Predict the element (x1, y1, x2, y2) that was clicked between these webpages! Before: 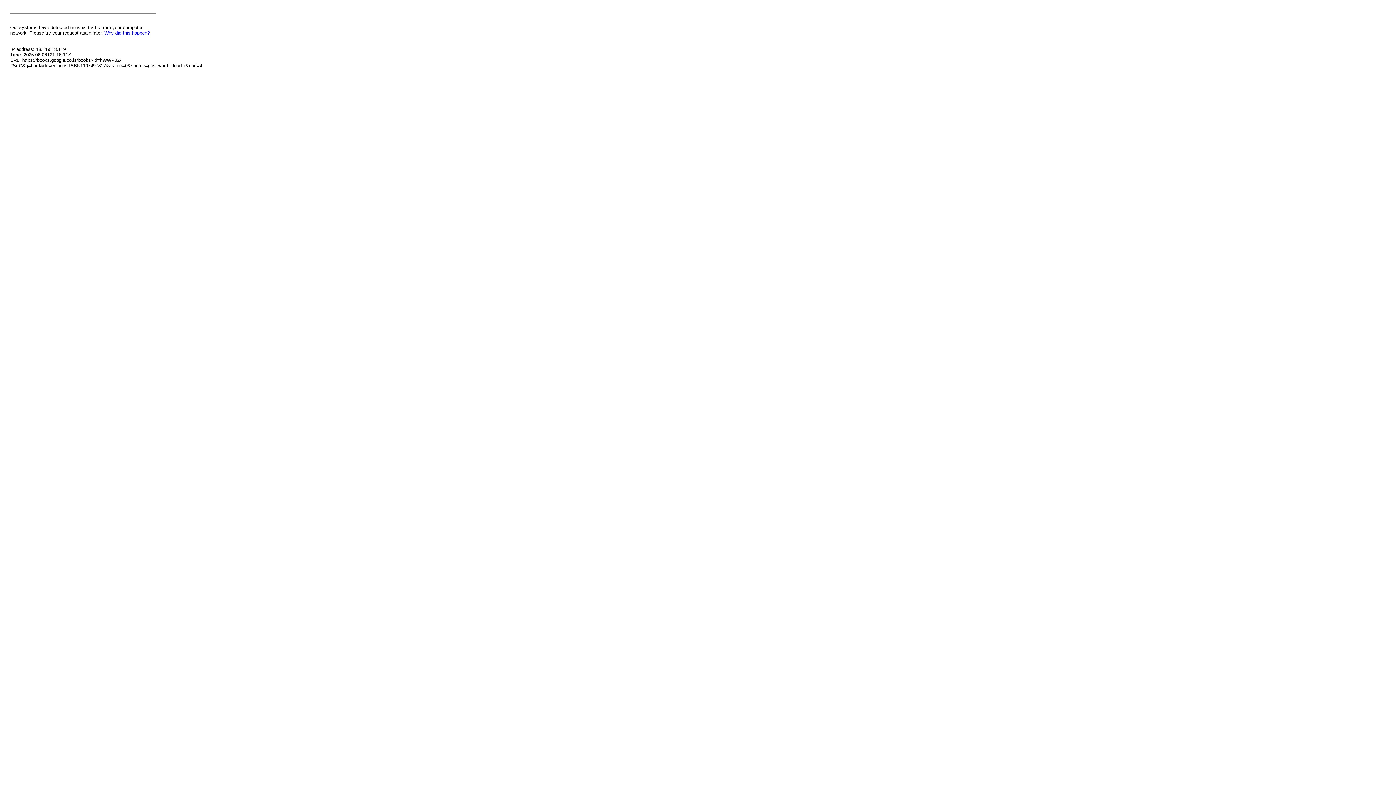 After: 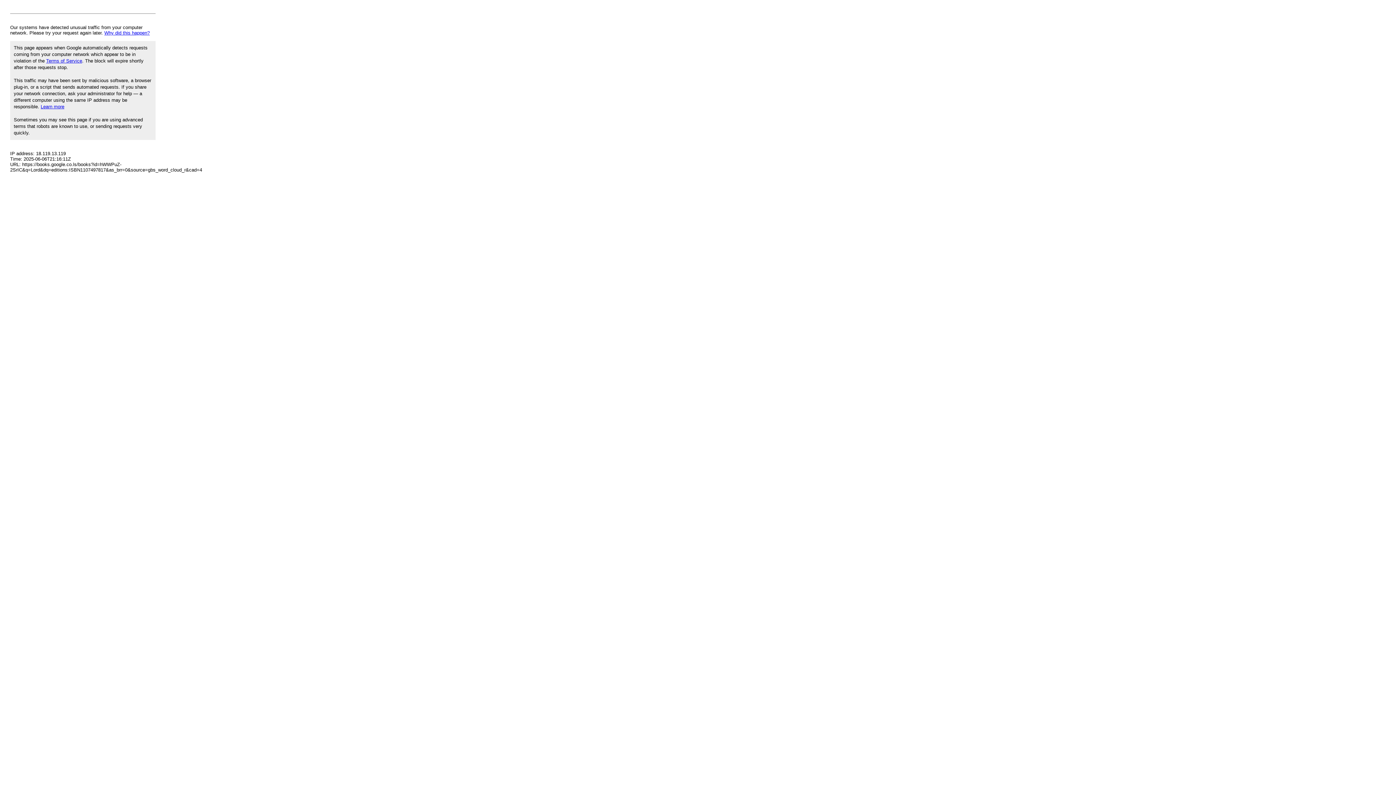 Action: label: Why did this happen? bbox: (104, 30, 149, 35)